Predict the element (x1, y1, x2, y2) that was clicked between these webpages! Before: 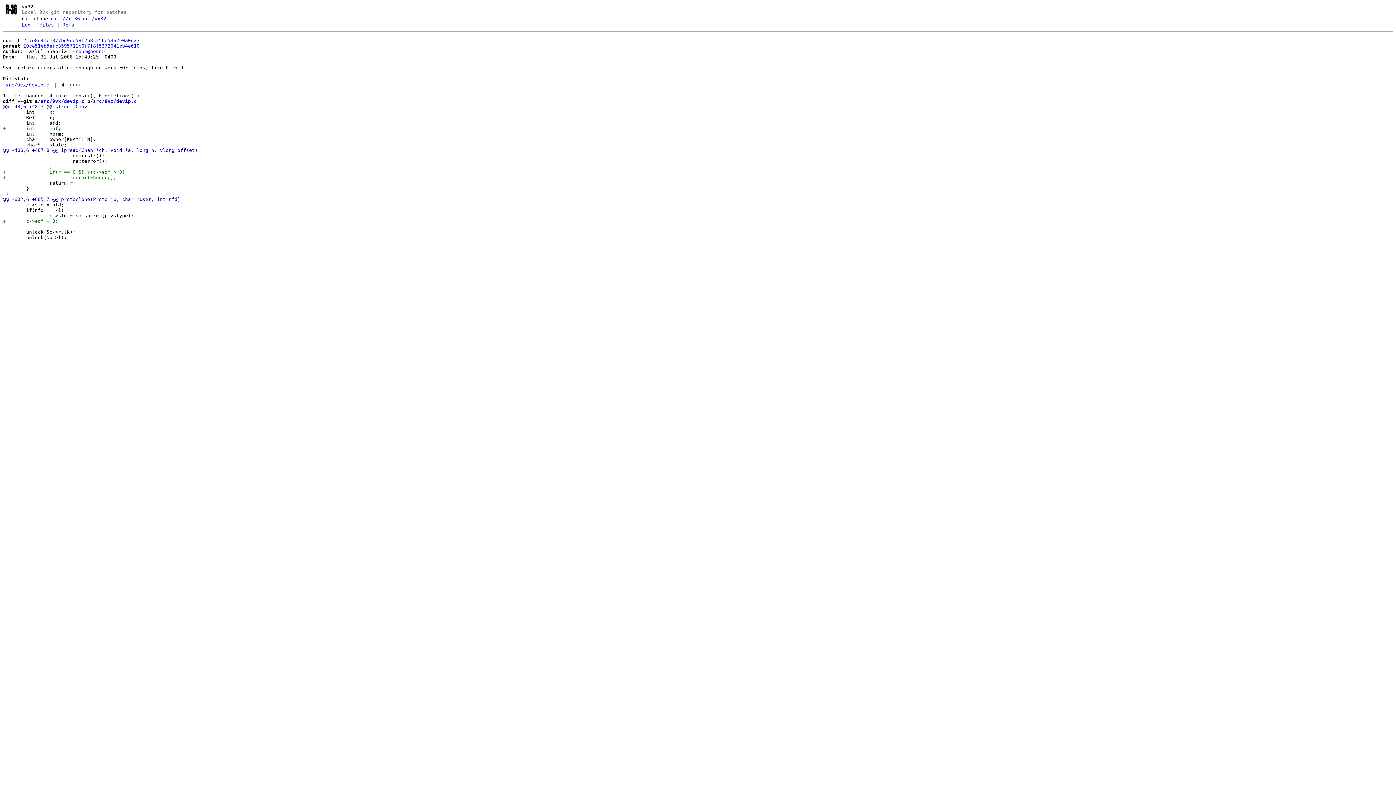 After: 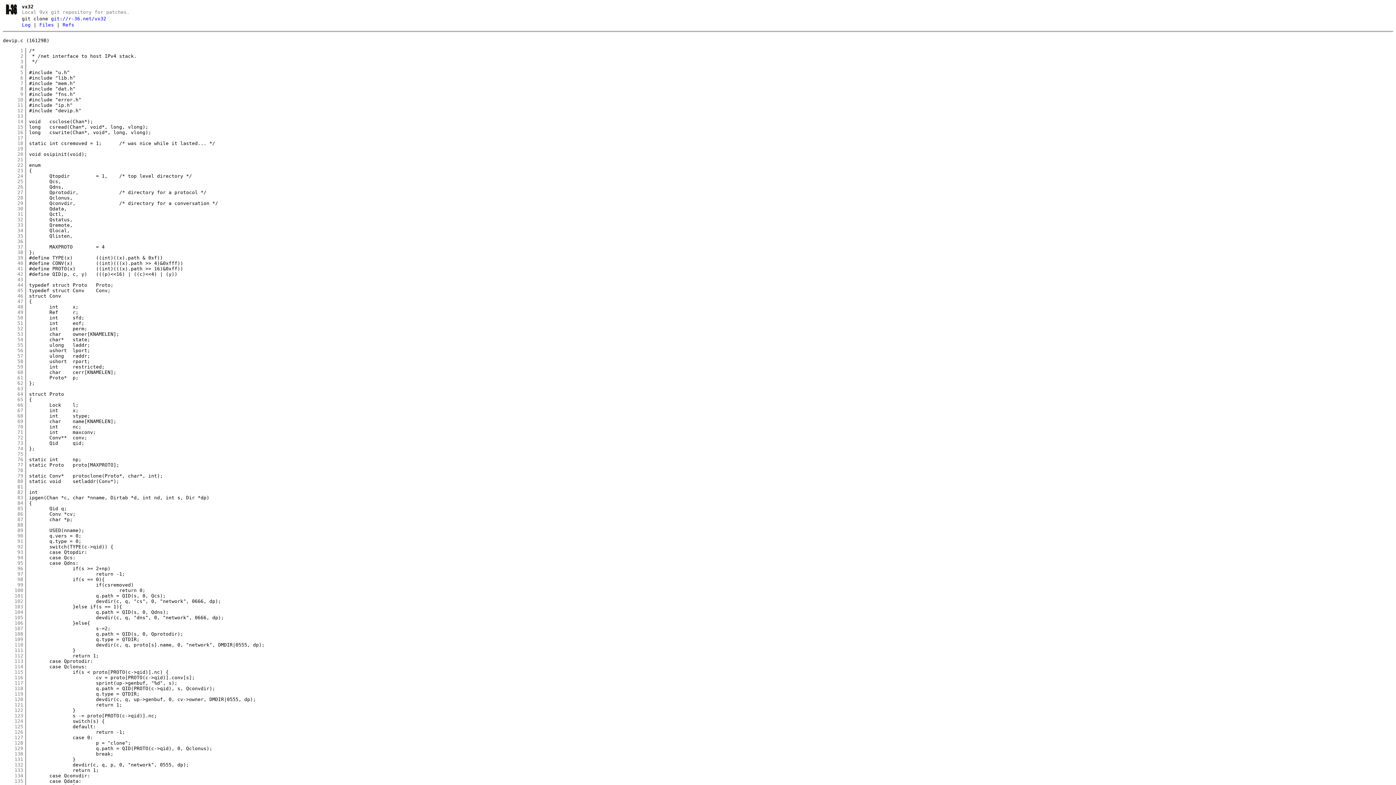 Action: bbox: (93, 98, 136, 103) label: src/9vx/devip.c